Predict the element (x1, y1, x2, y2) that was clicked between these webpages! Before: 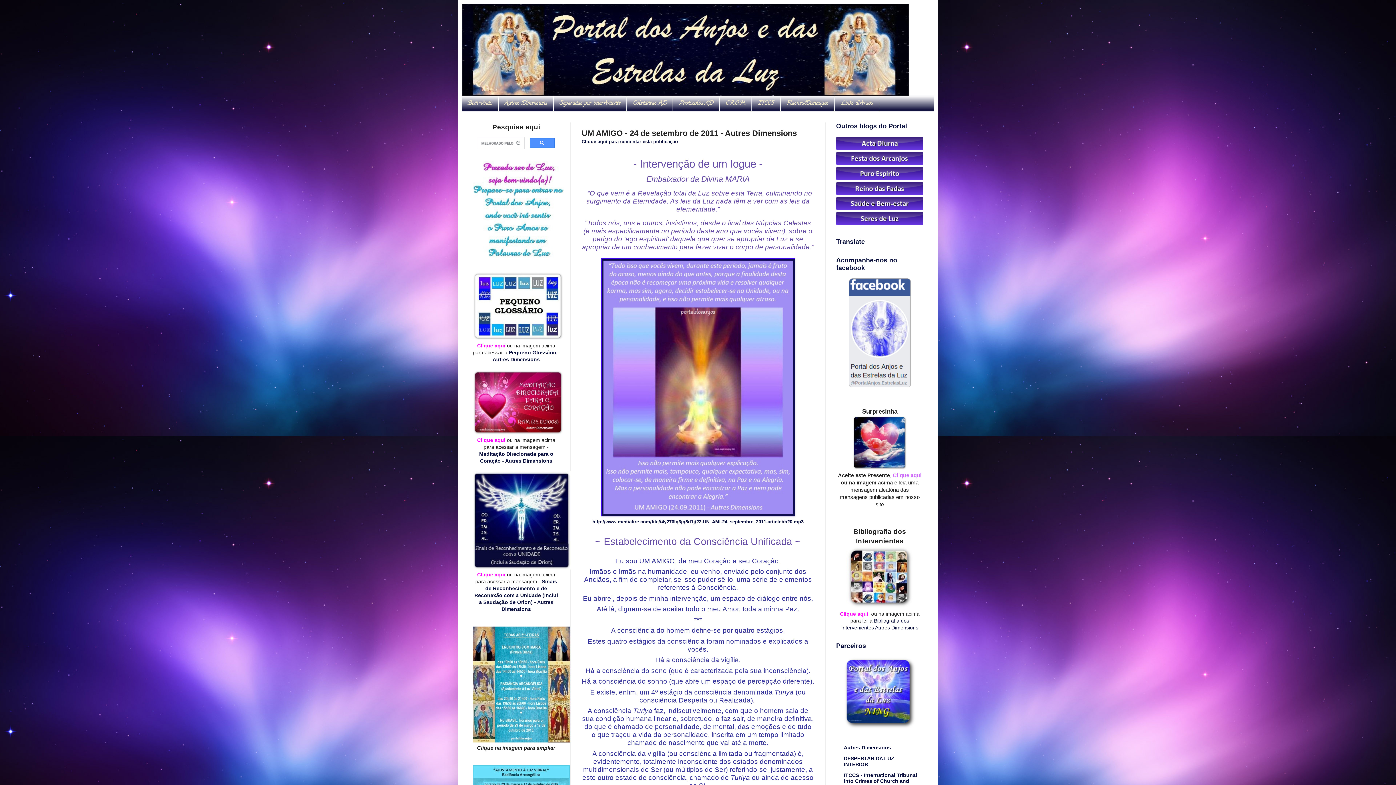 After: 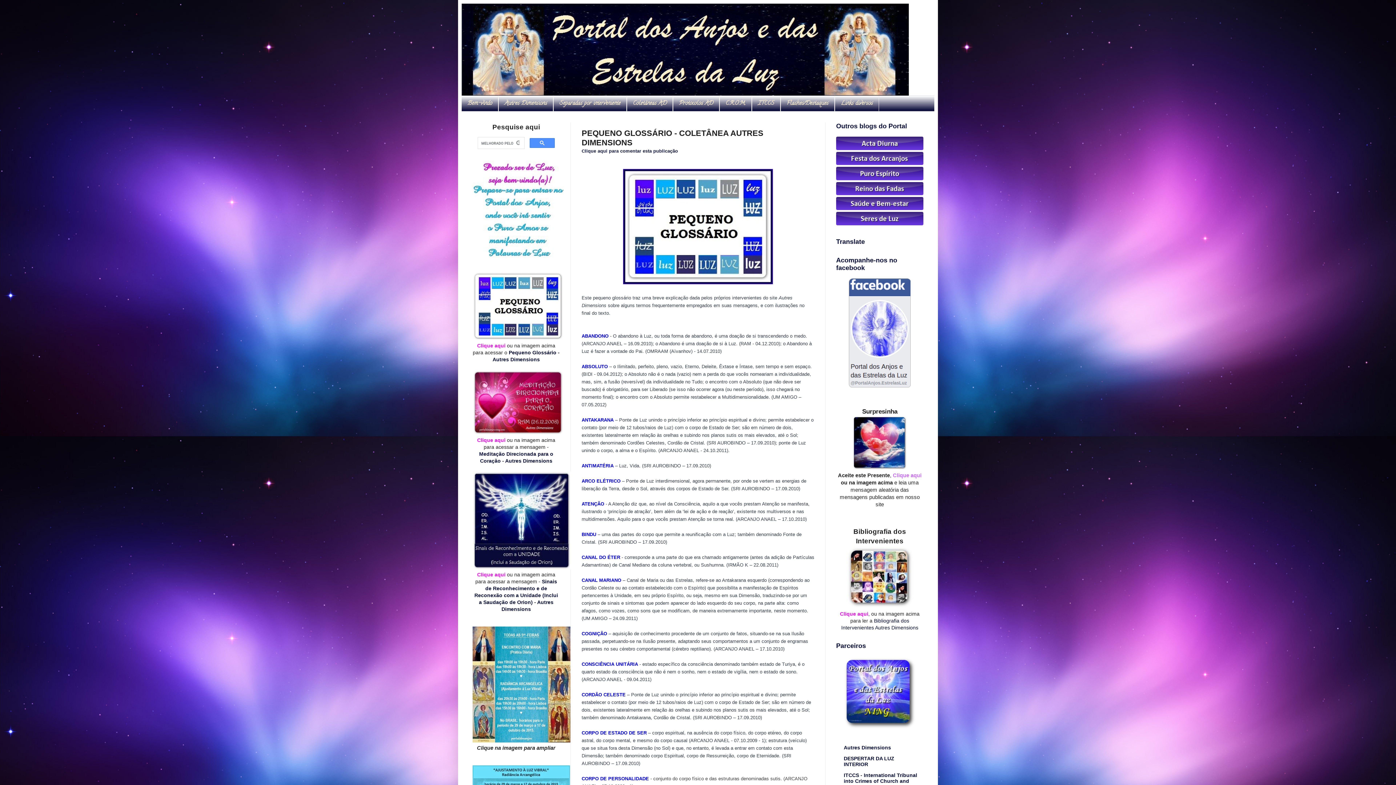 Action: label: Clique aqui bbox: (477, 342, 505, 348)